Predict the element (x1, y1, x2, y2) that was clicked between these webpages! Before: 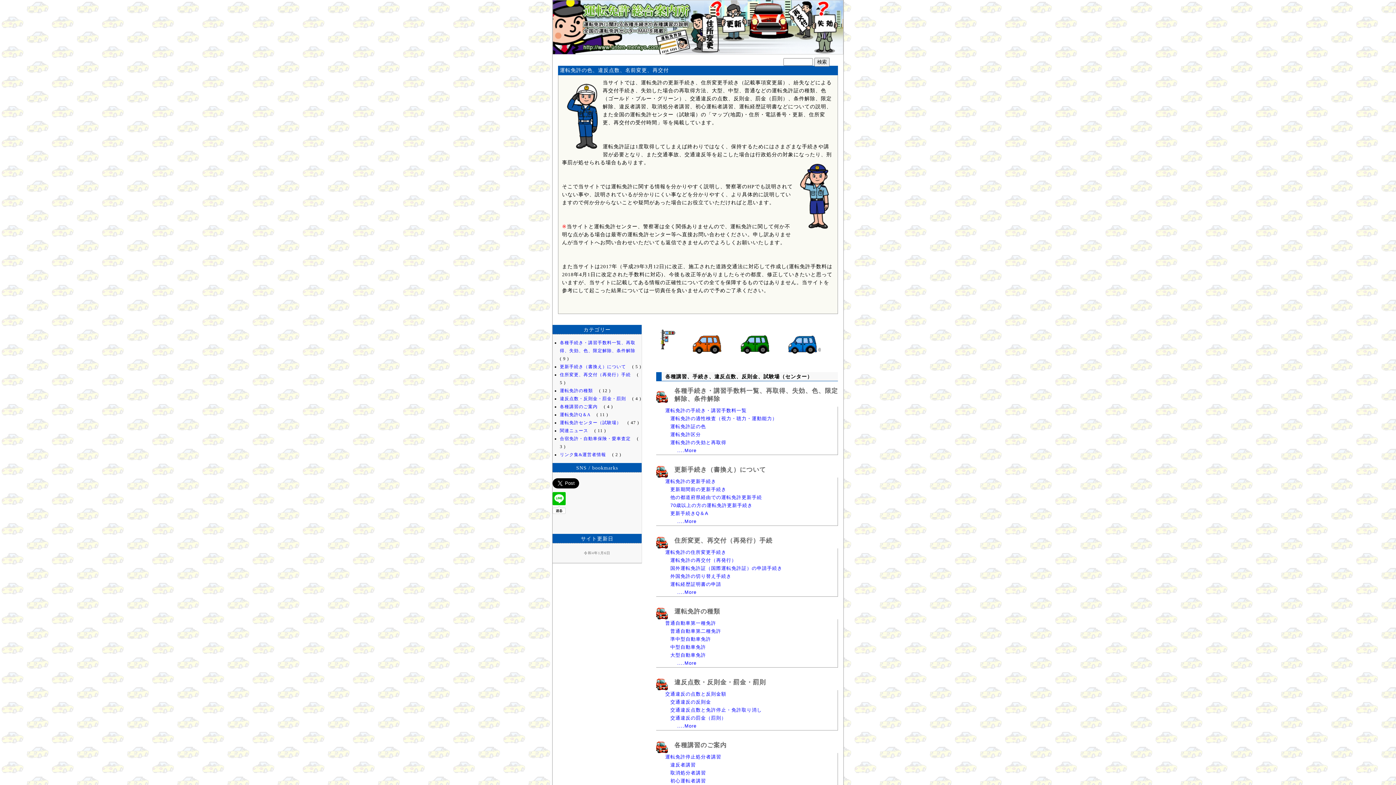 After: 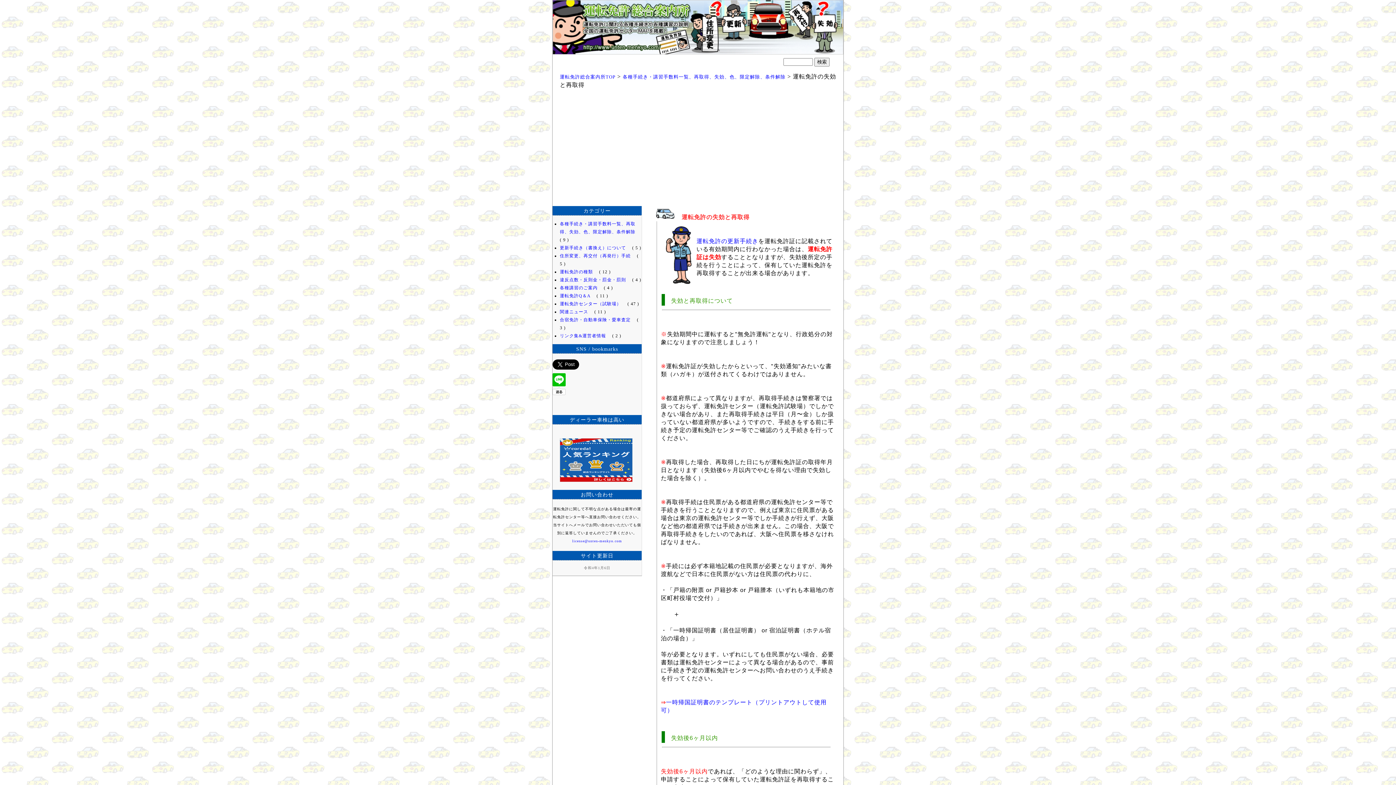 Action: label: 運転免許の失効と再取得 bbox: (670, 440, 726, 445)